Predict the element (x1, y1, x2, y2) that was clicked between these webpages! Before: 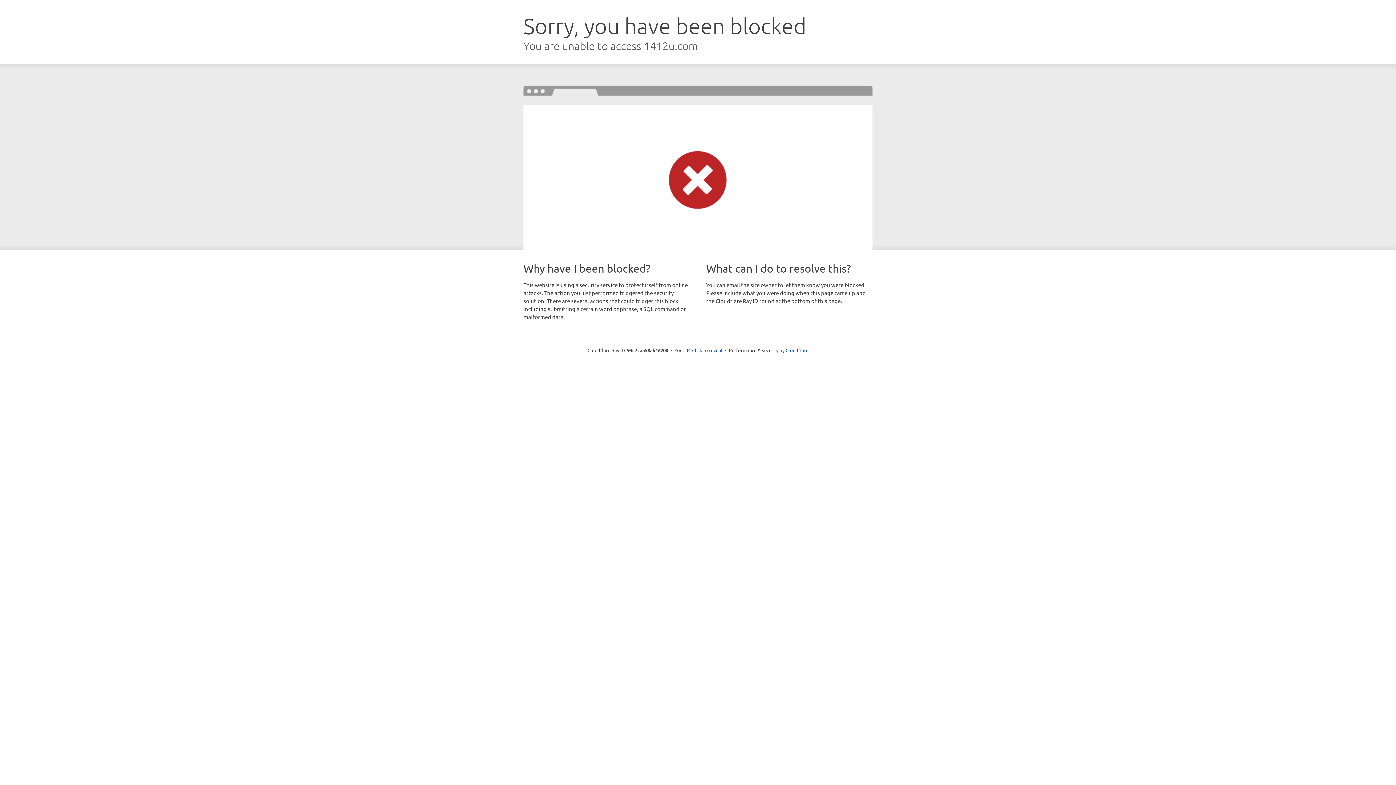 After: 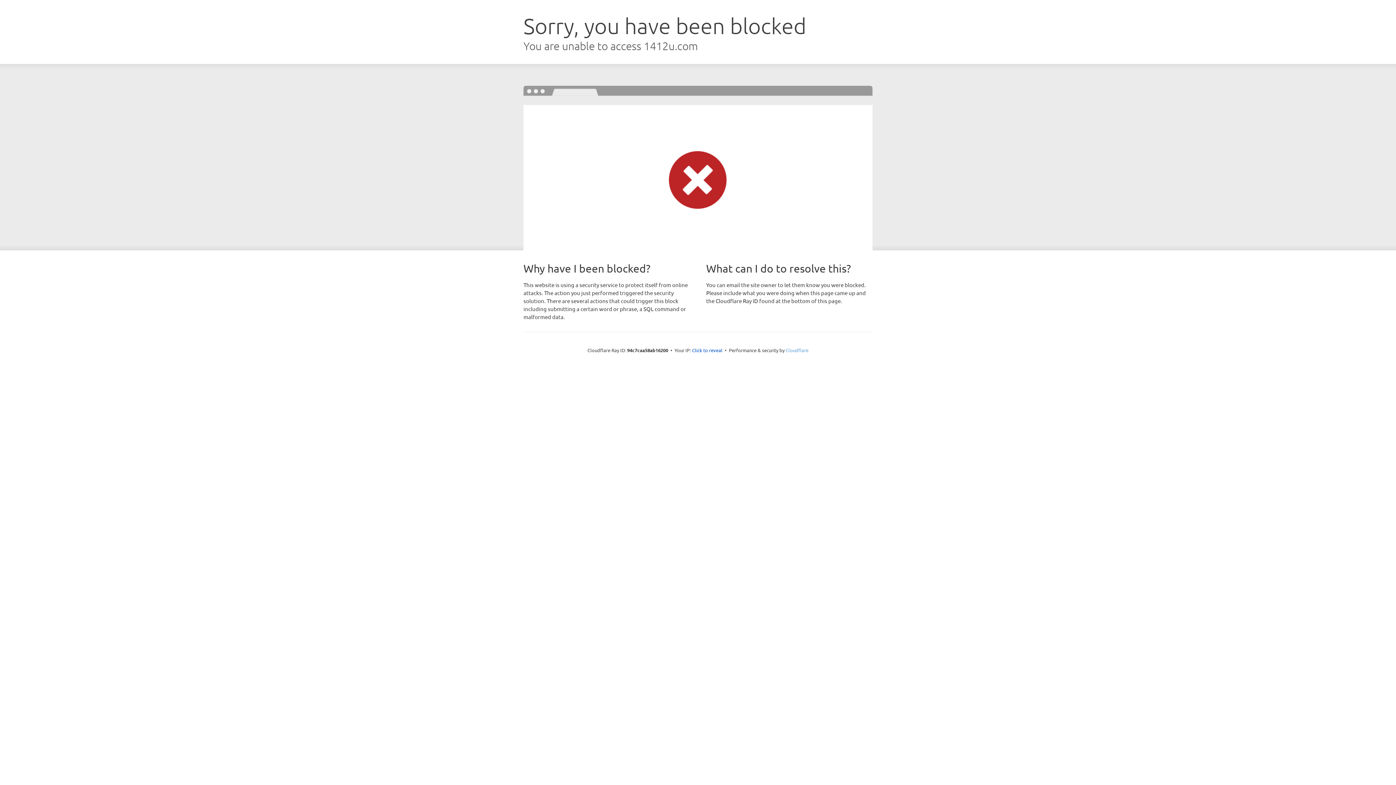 Action: label: Cloudflare bbox: (785, 347, 808, 353)